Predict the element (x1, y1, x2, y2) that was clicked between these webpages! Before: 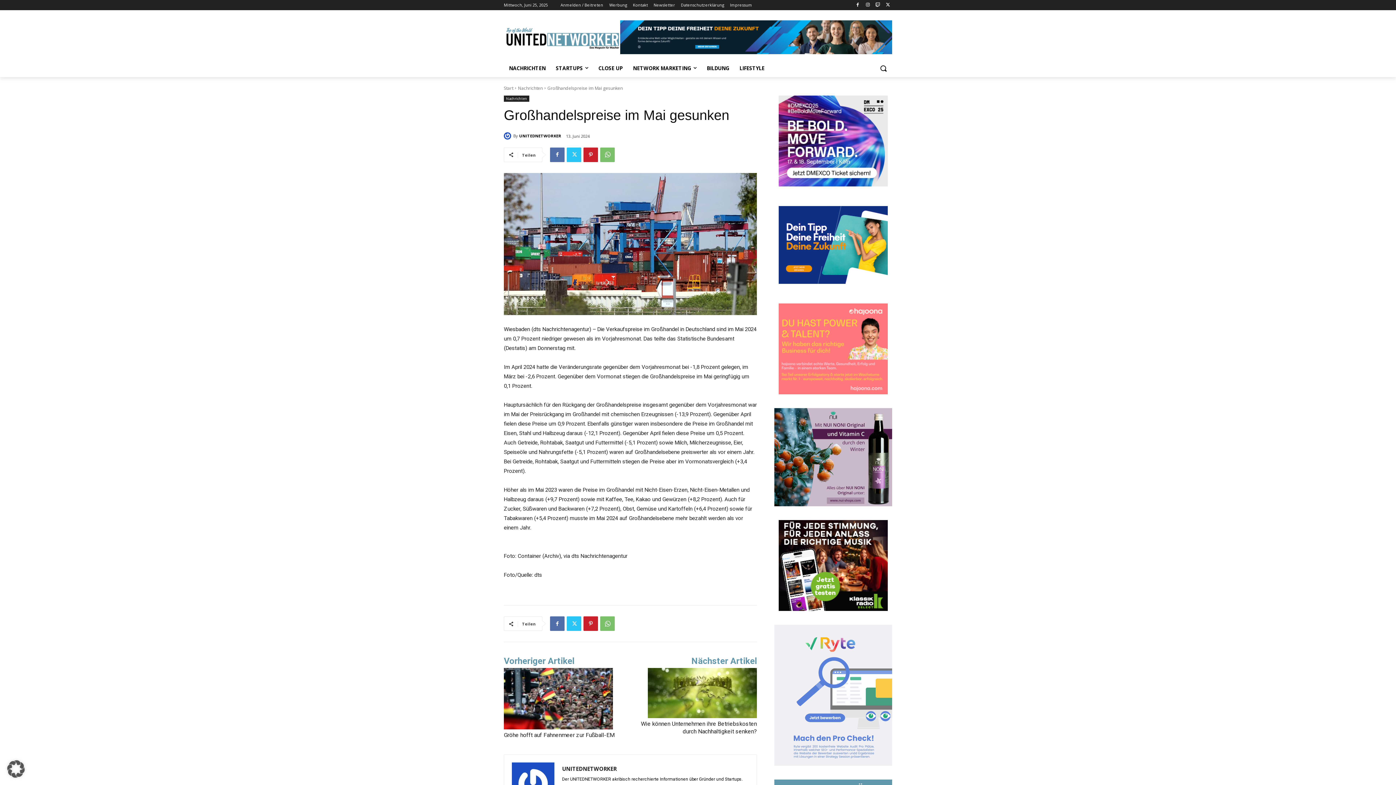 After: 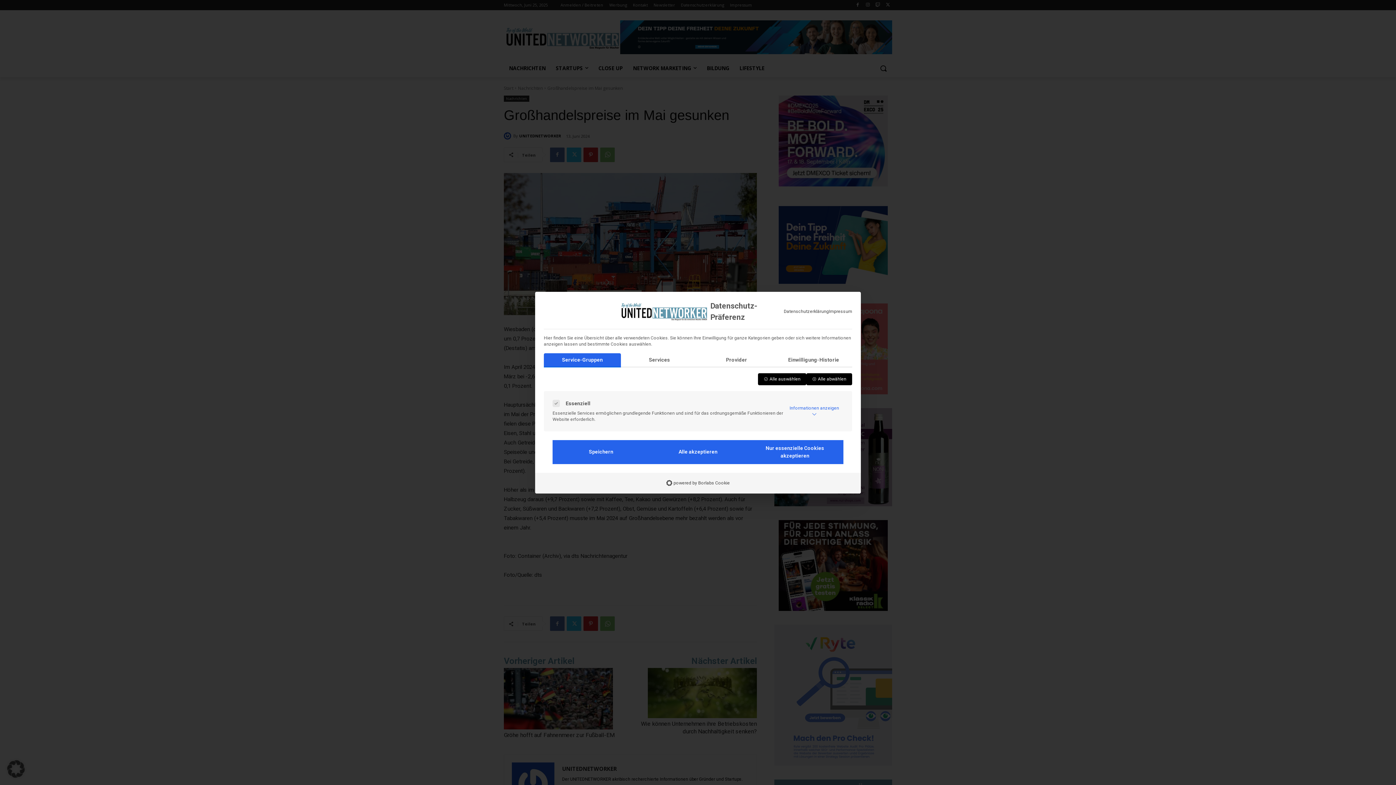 Action: label: Dialog Datenschutz-Präferenz öffnen bbox: (0, 753, 32, 785)